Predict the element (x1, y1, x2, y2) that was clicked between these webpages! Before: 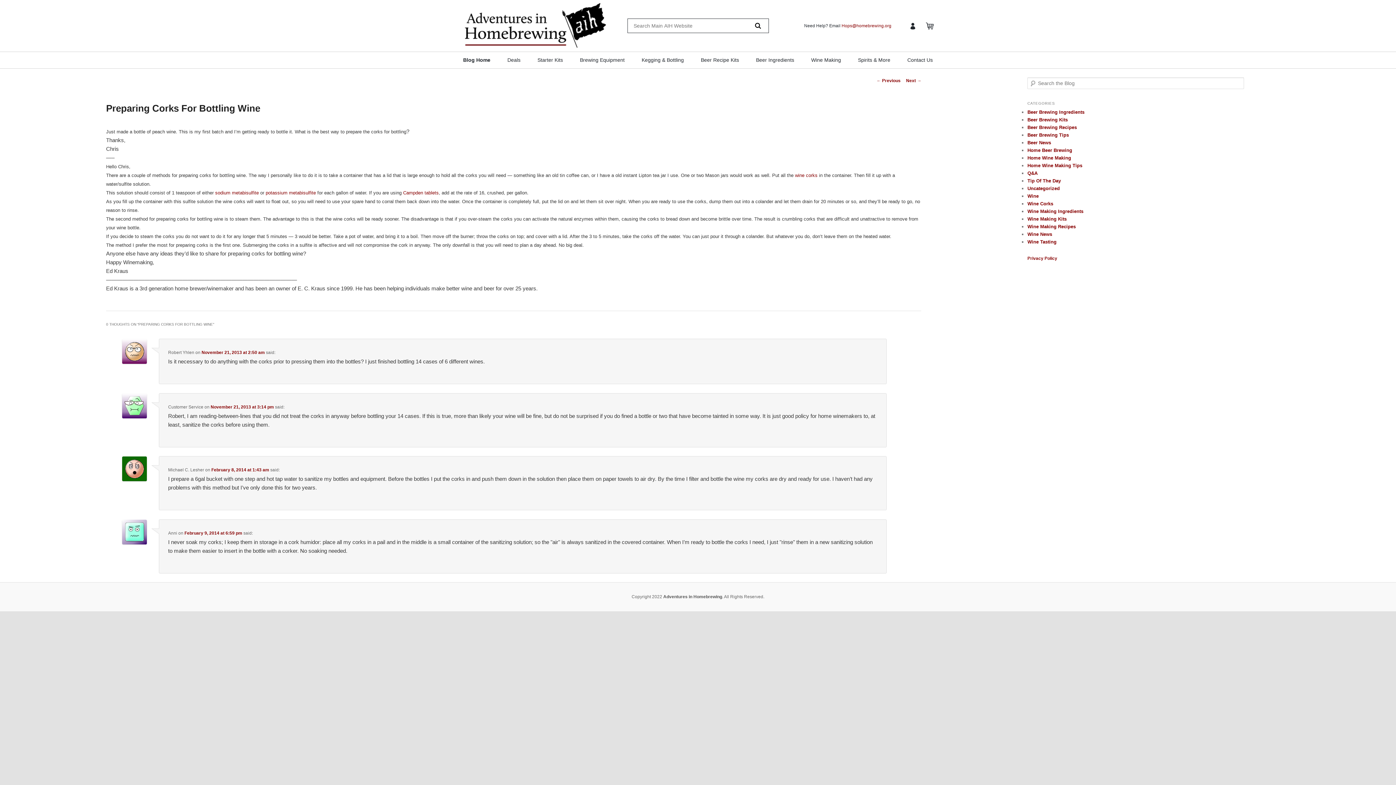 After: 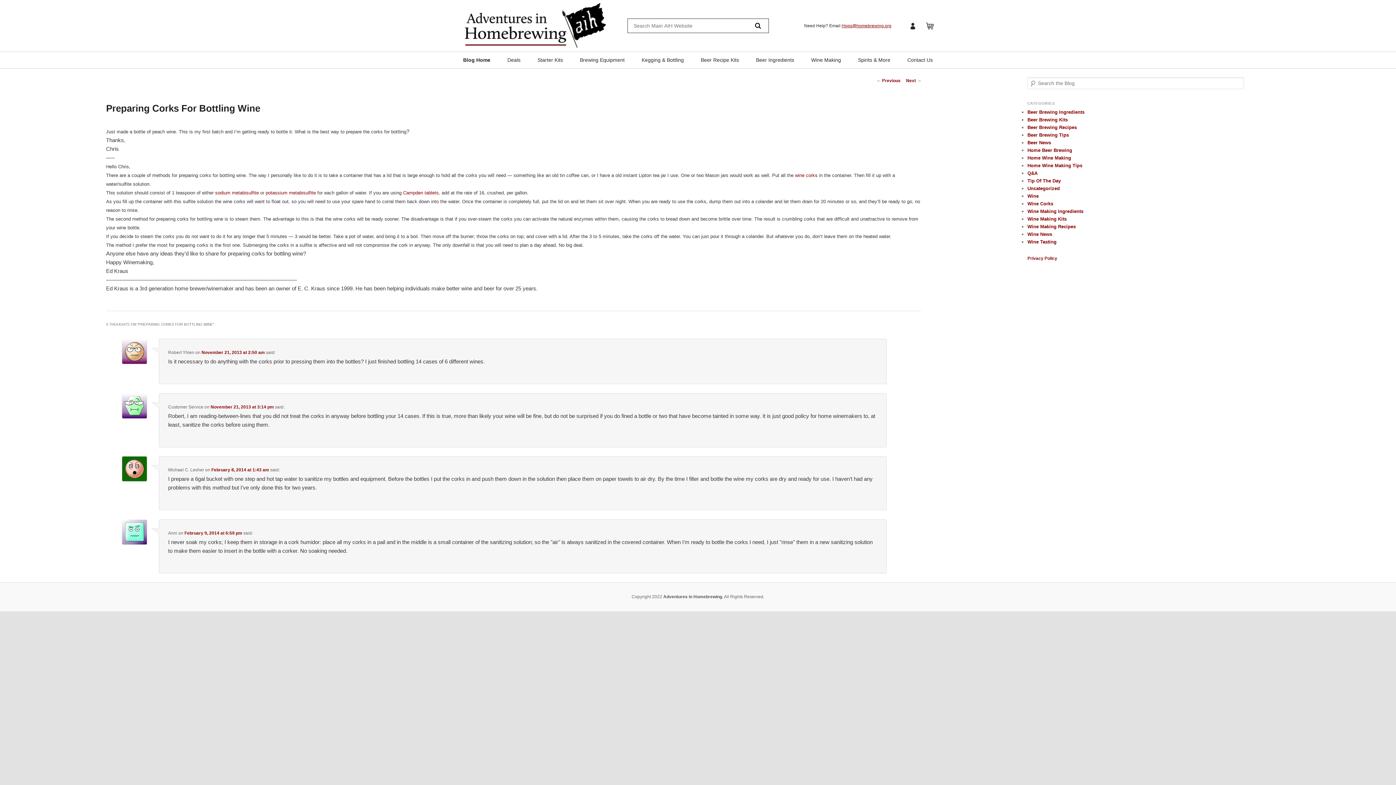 Action: bbox: (841, 23, 891, 28) label: Hops@homebrewing.org